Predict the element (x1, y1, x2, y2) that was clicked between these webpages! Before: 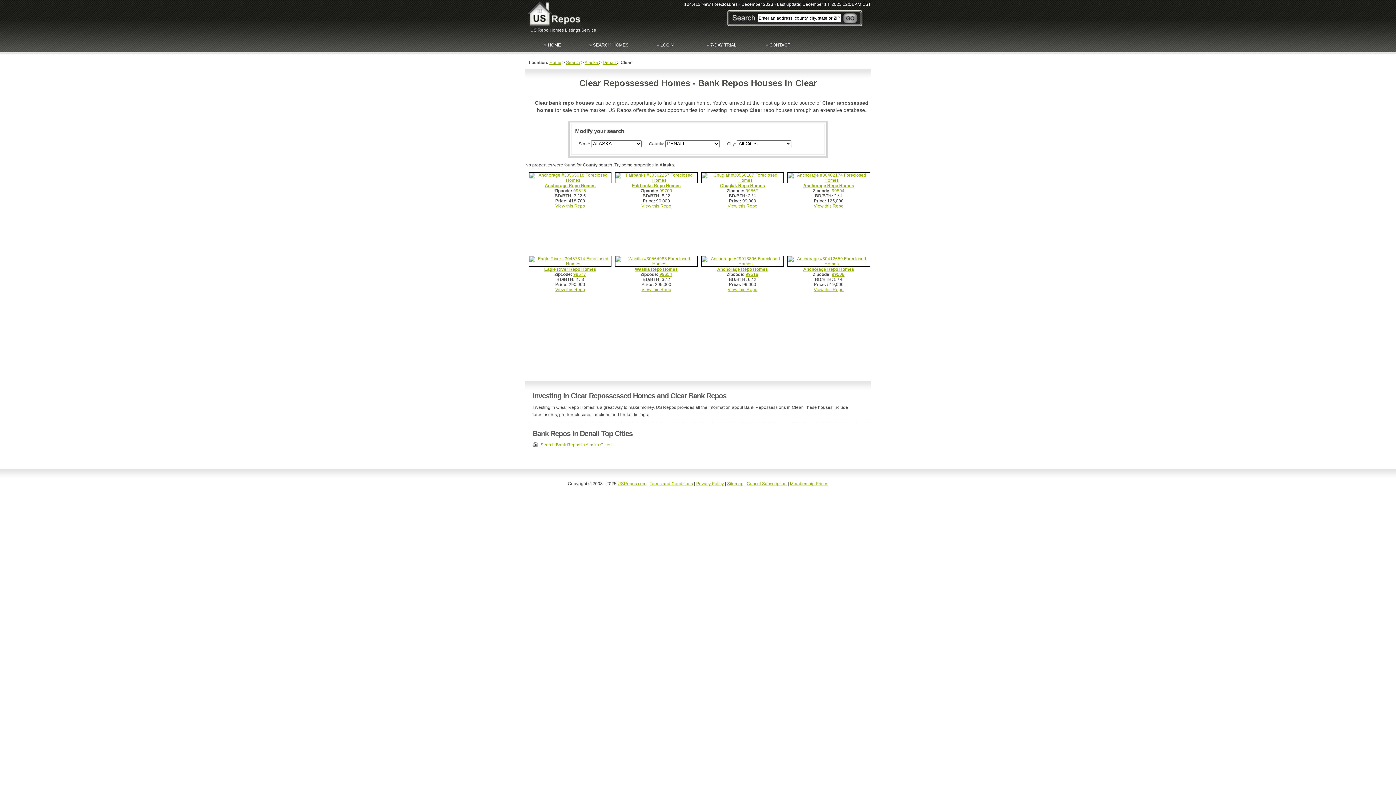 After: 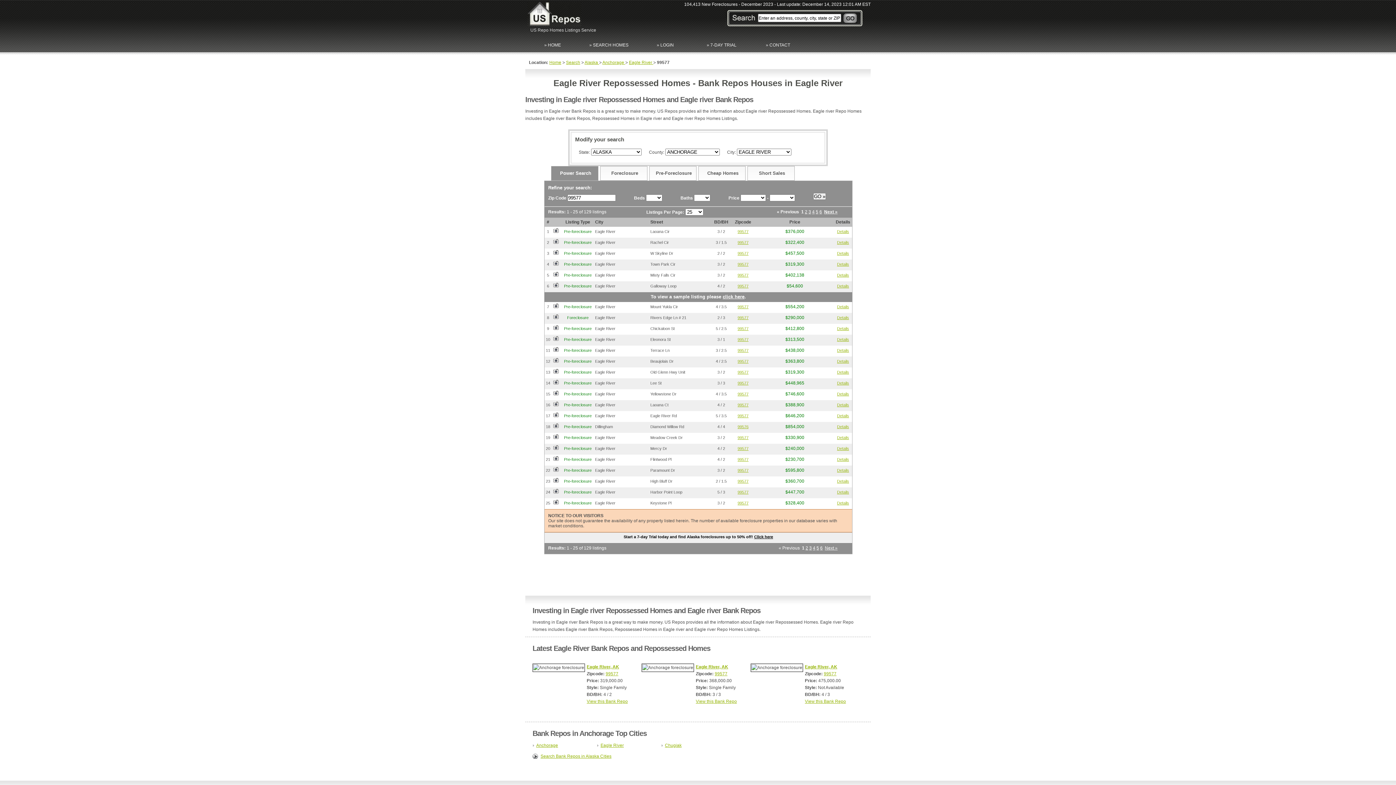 Action: label: 99577 bbox: (573, 272, 586, 277)